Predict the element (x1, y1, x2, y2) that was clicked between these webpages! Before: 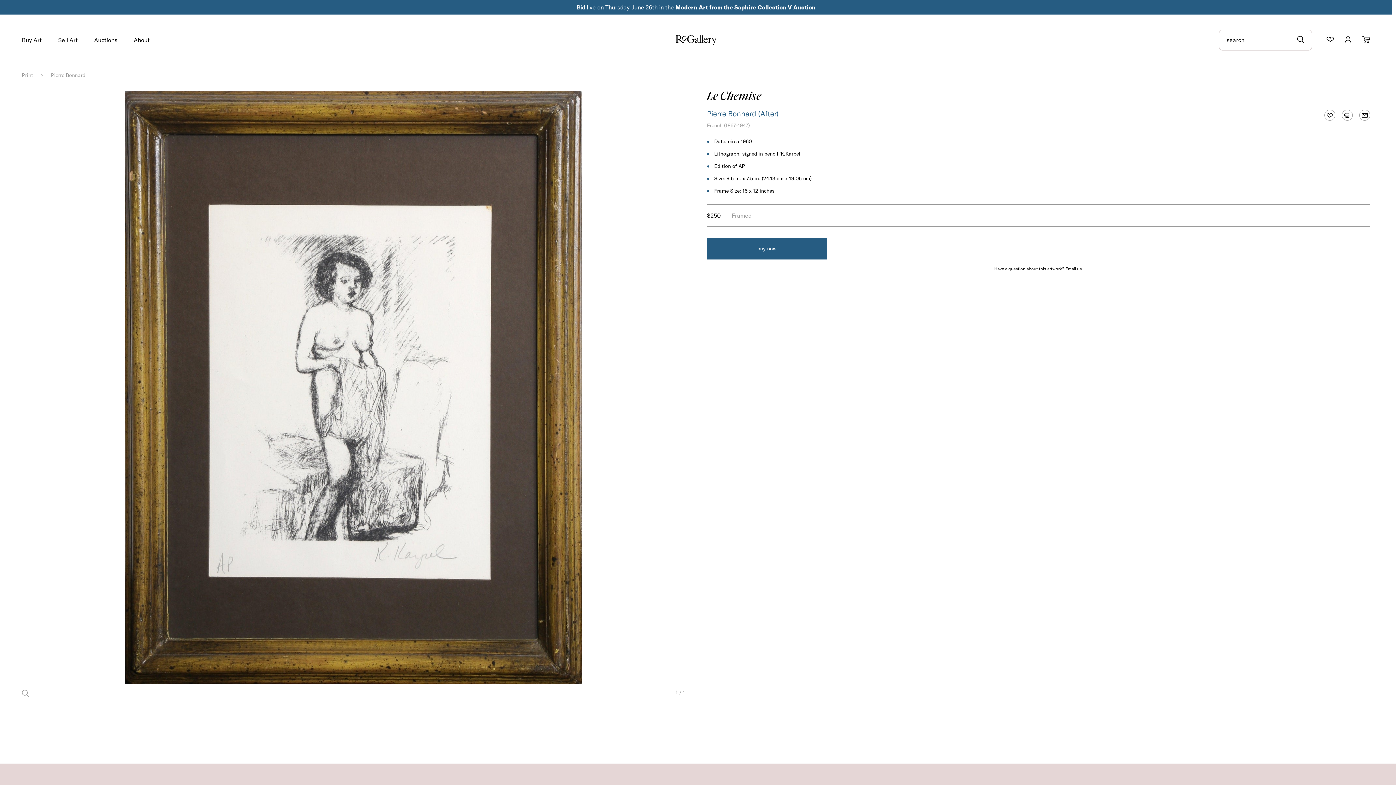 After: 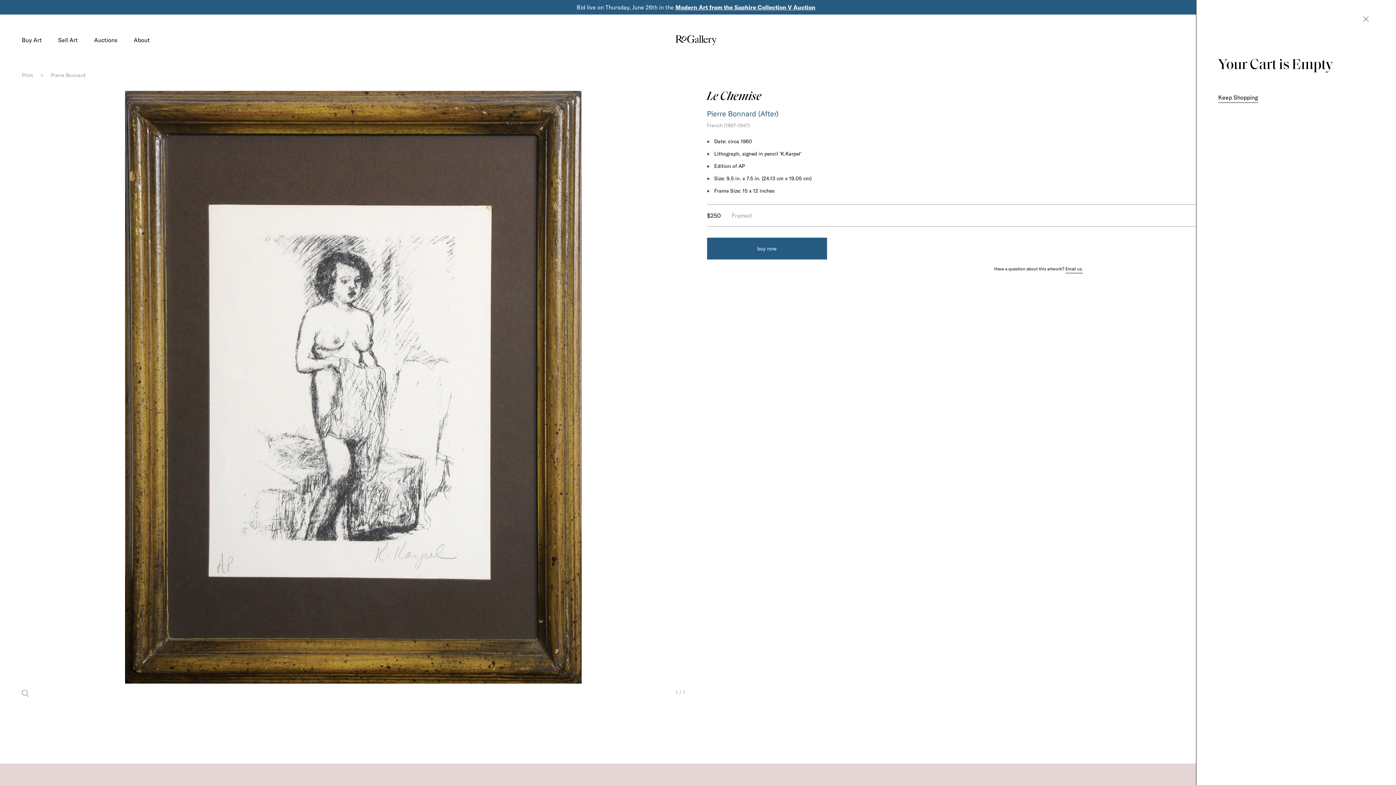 Action: bbox: (1362, 35, 1370, 44)